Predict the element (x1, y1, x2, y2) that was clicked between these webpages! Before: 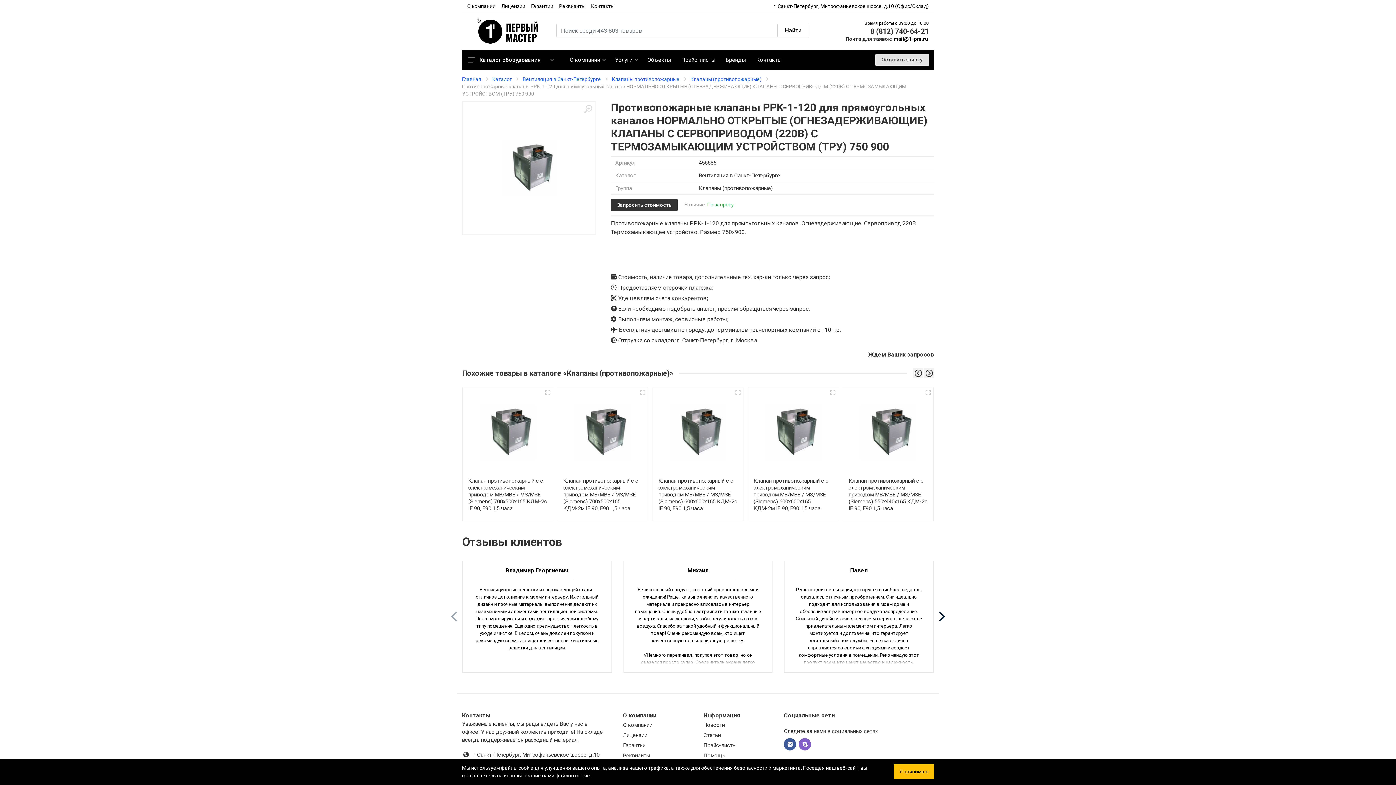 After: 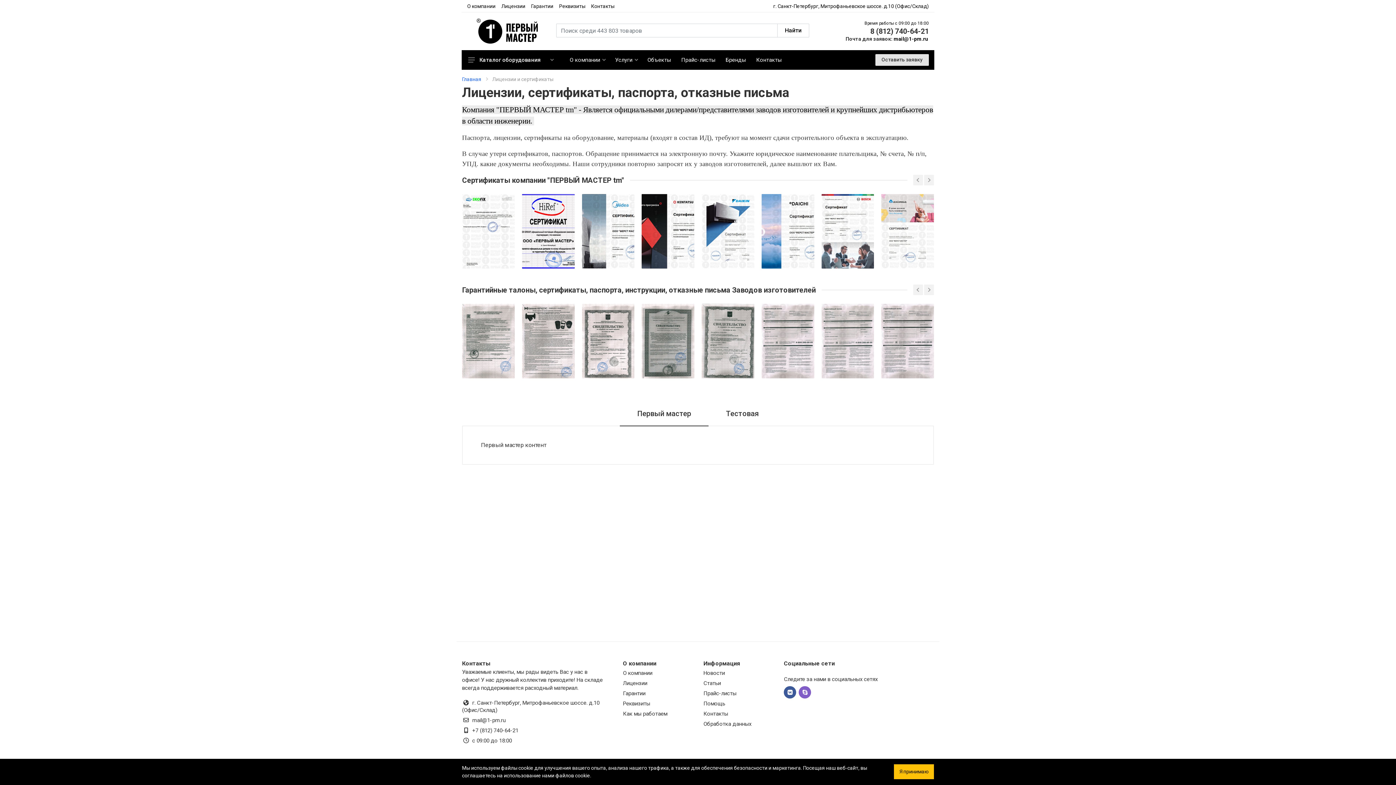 Action: label: Лицензии bbox: (623, 732, 647, 738)